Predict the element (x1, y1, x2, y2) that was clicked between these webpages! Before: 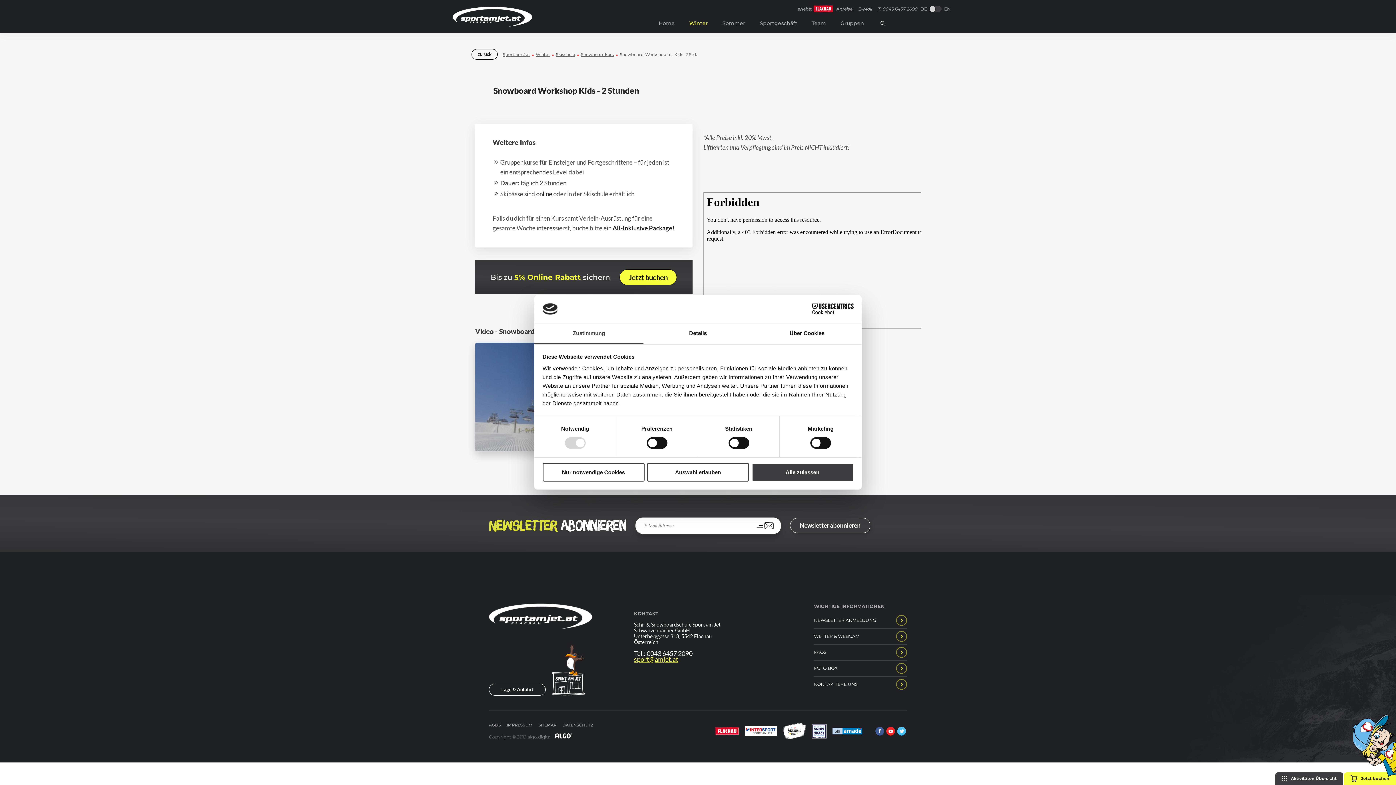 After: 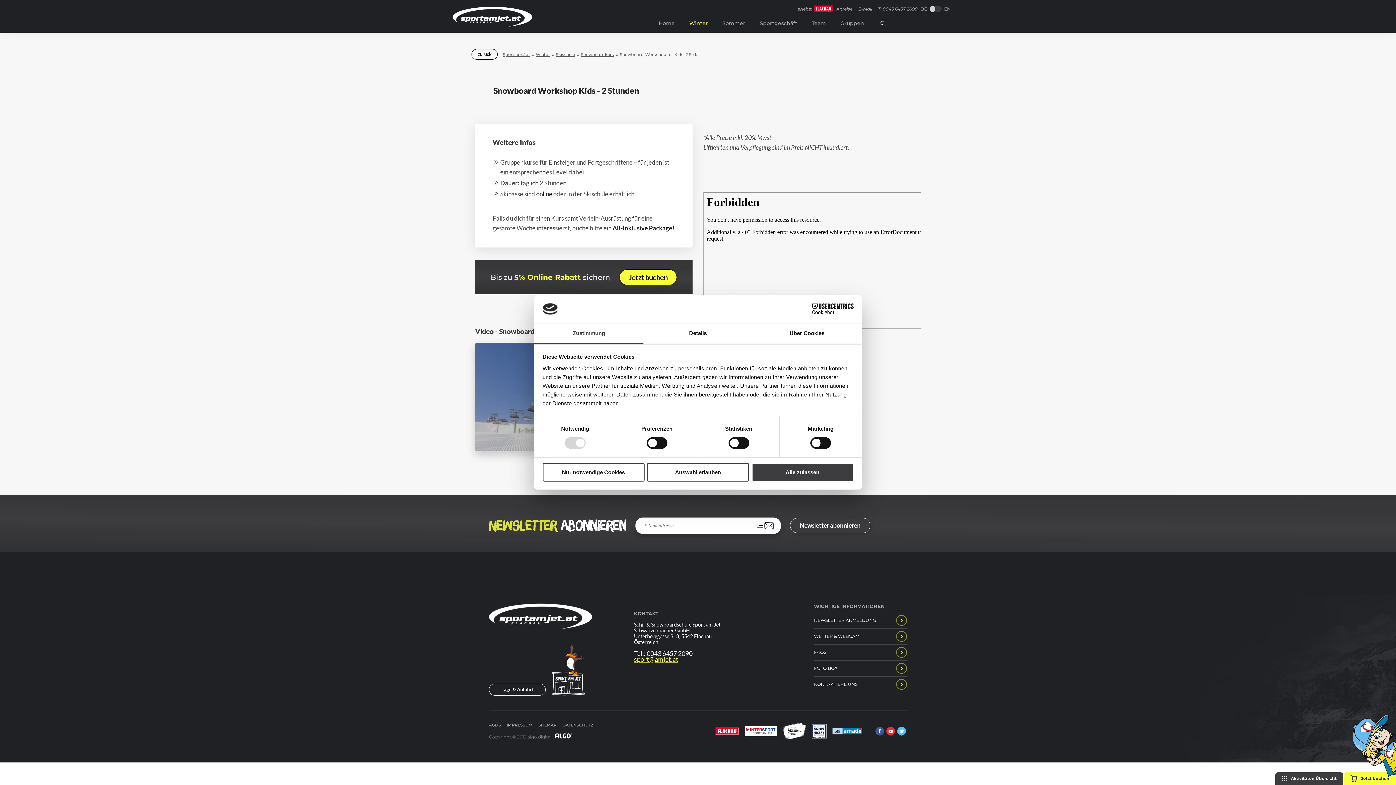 Action: bbox: (534, 323, 643, 344) label: Zustimmung